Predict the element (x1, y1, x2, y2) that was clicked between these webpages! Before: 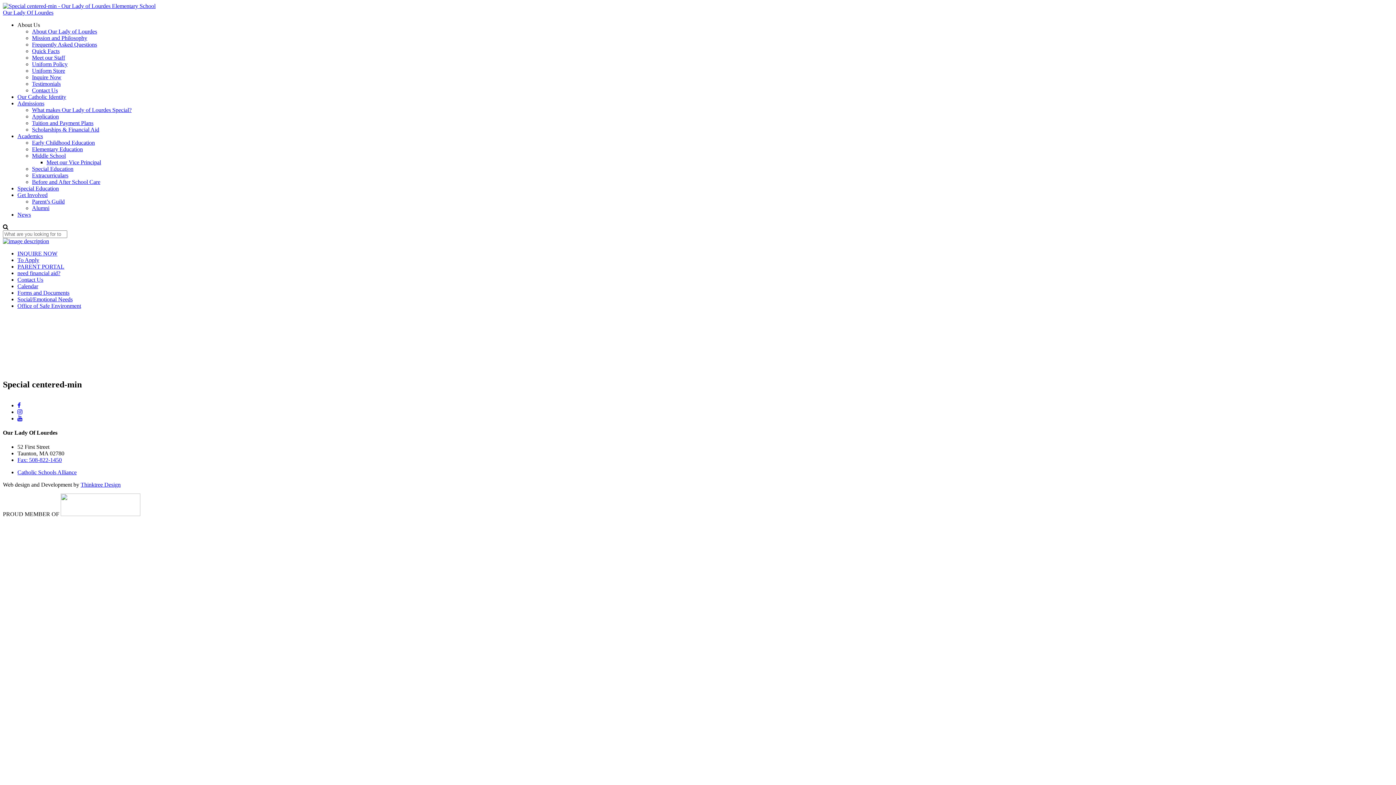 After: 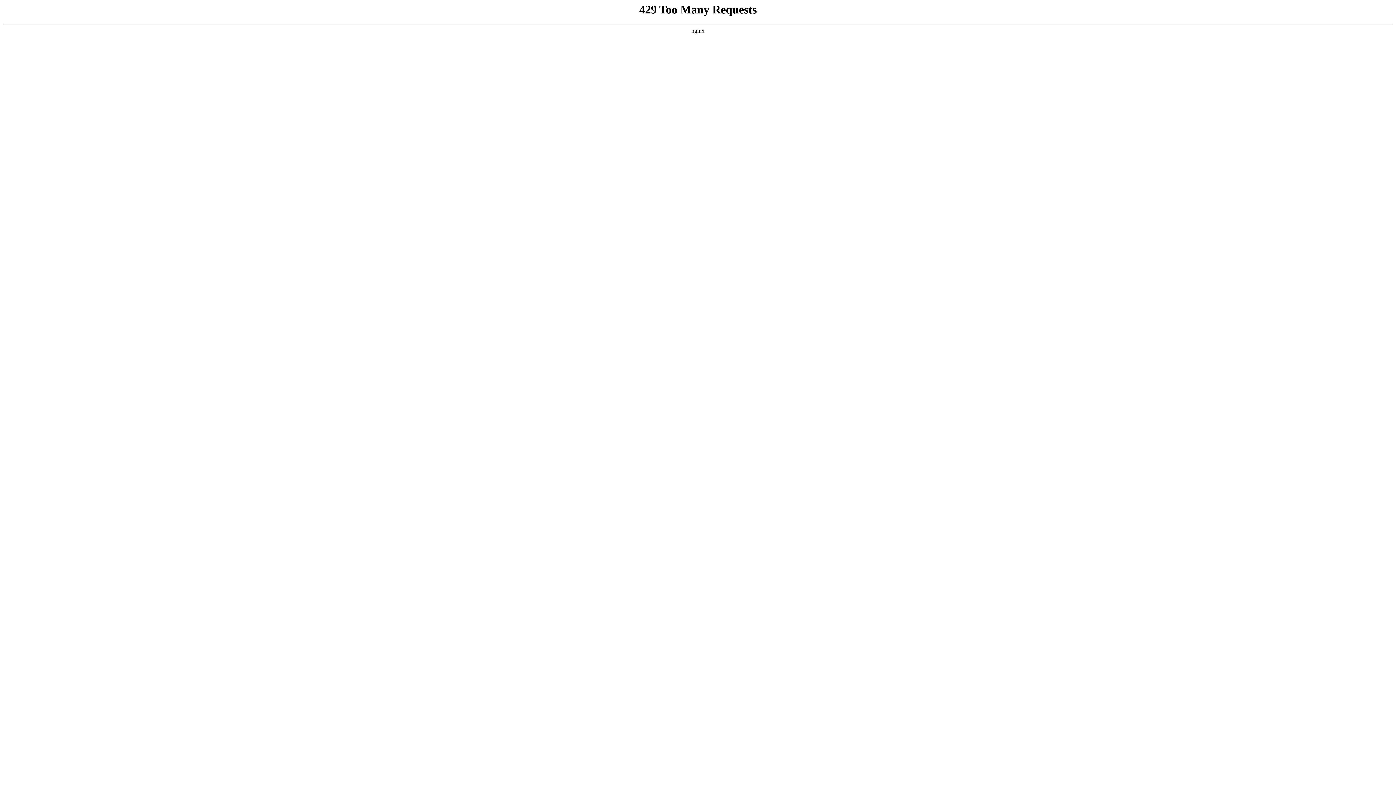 Action: bbox: (17, 469, 76, 475) label: Catholic Schools Alliance